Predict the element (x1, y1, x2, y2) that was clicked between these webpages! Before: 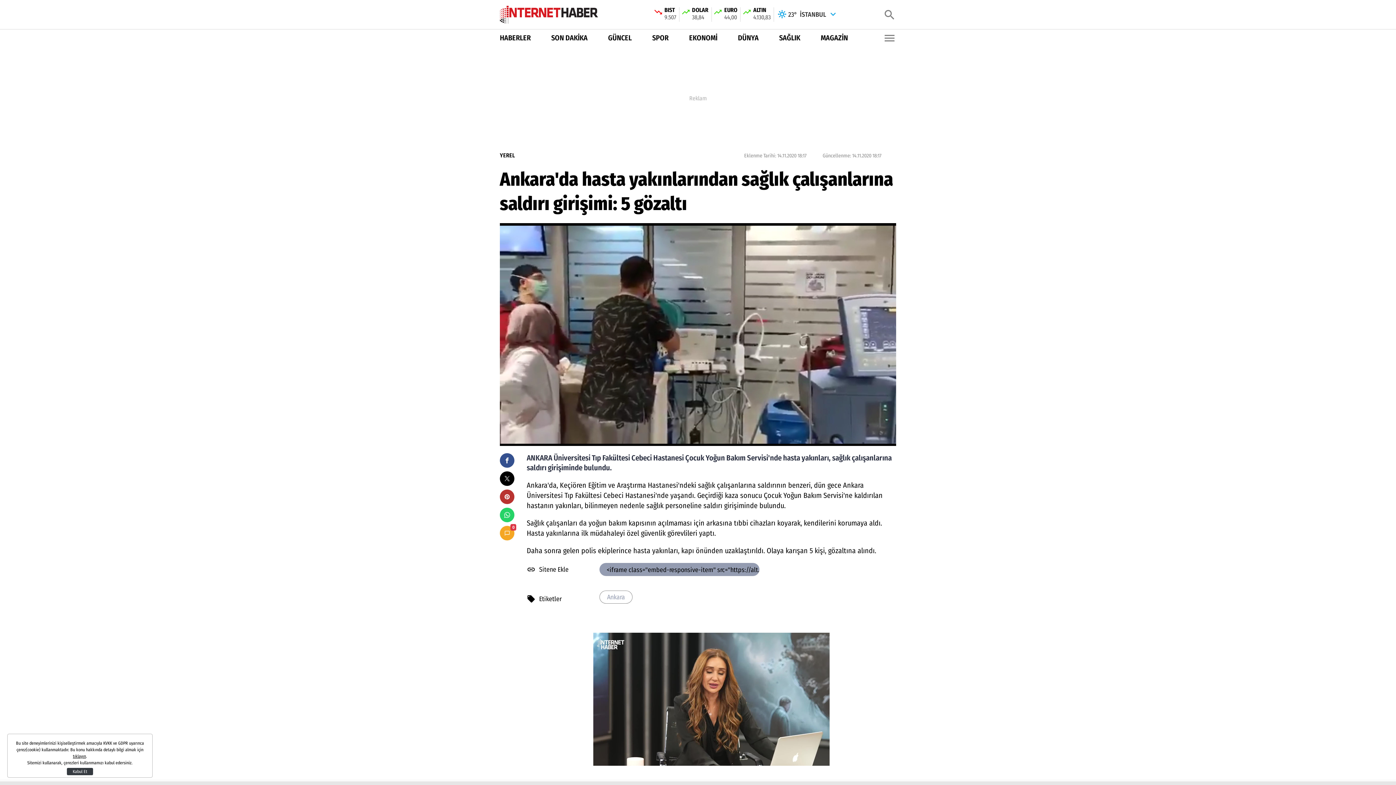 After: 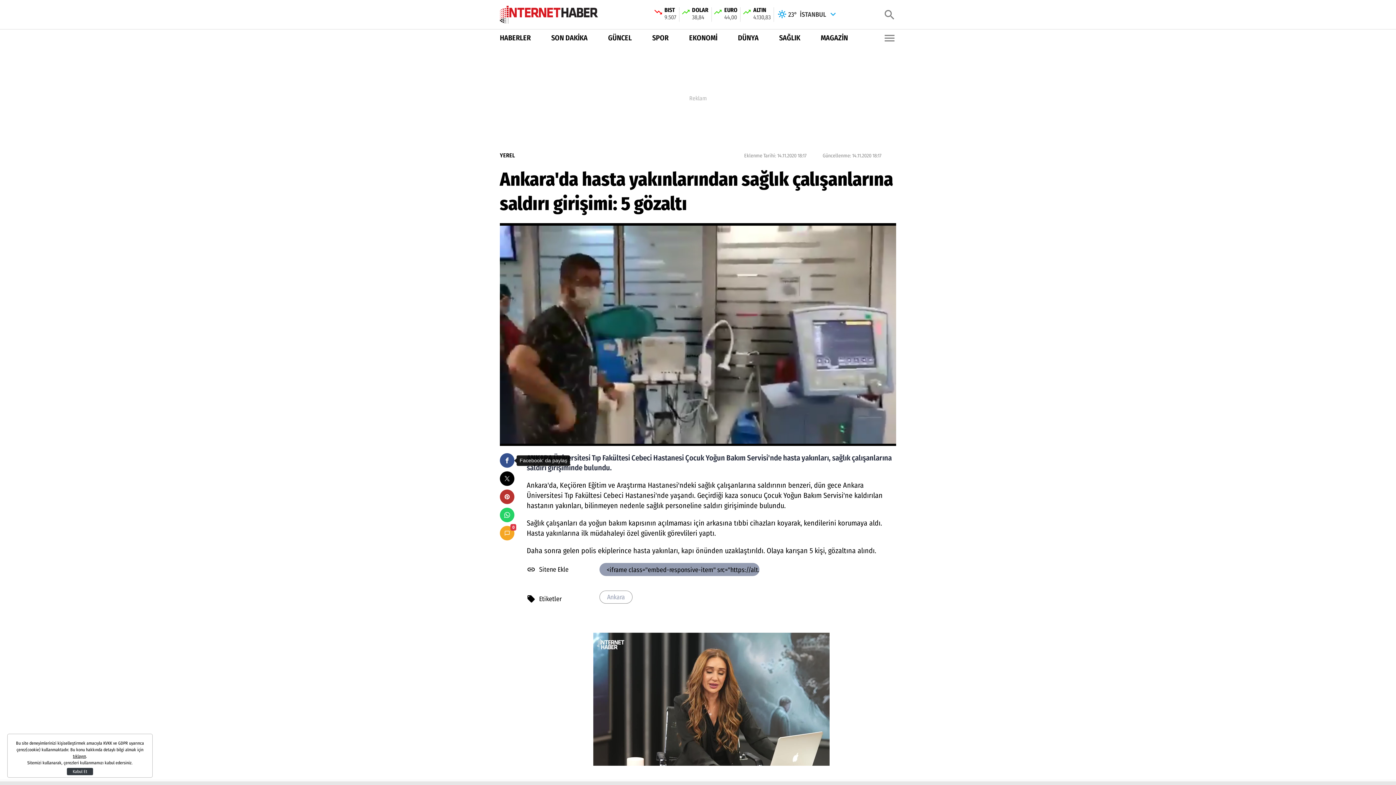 Action: bbox: (500, 453, 514, 468)